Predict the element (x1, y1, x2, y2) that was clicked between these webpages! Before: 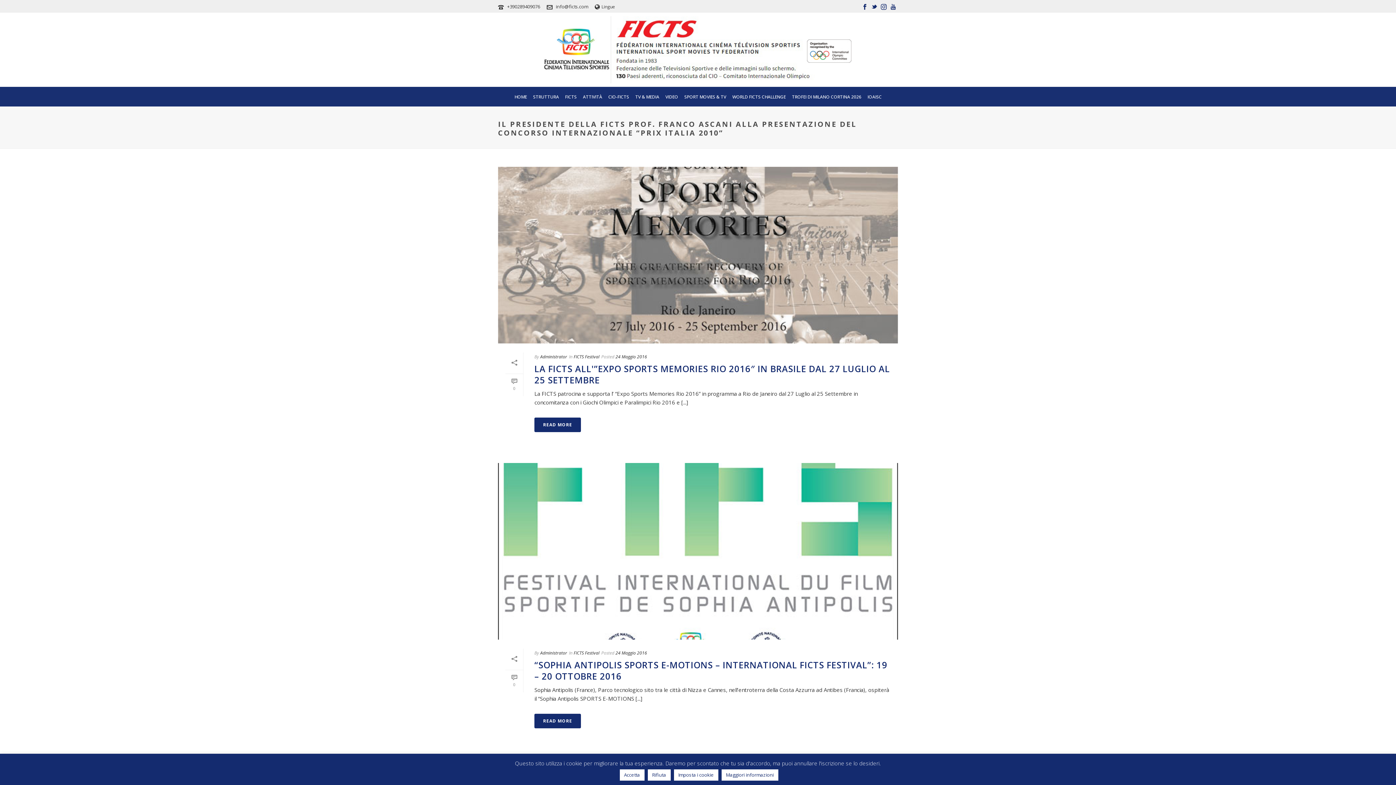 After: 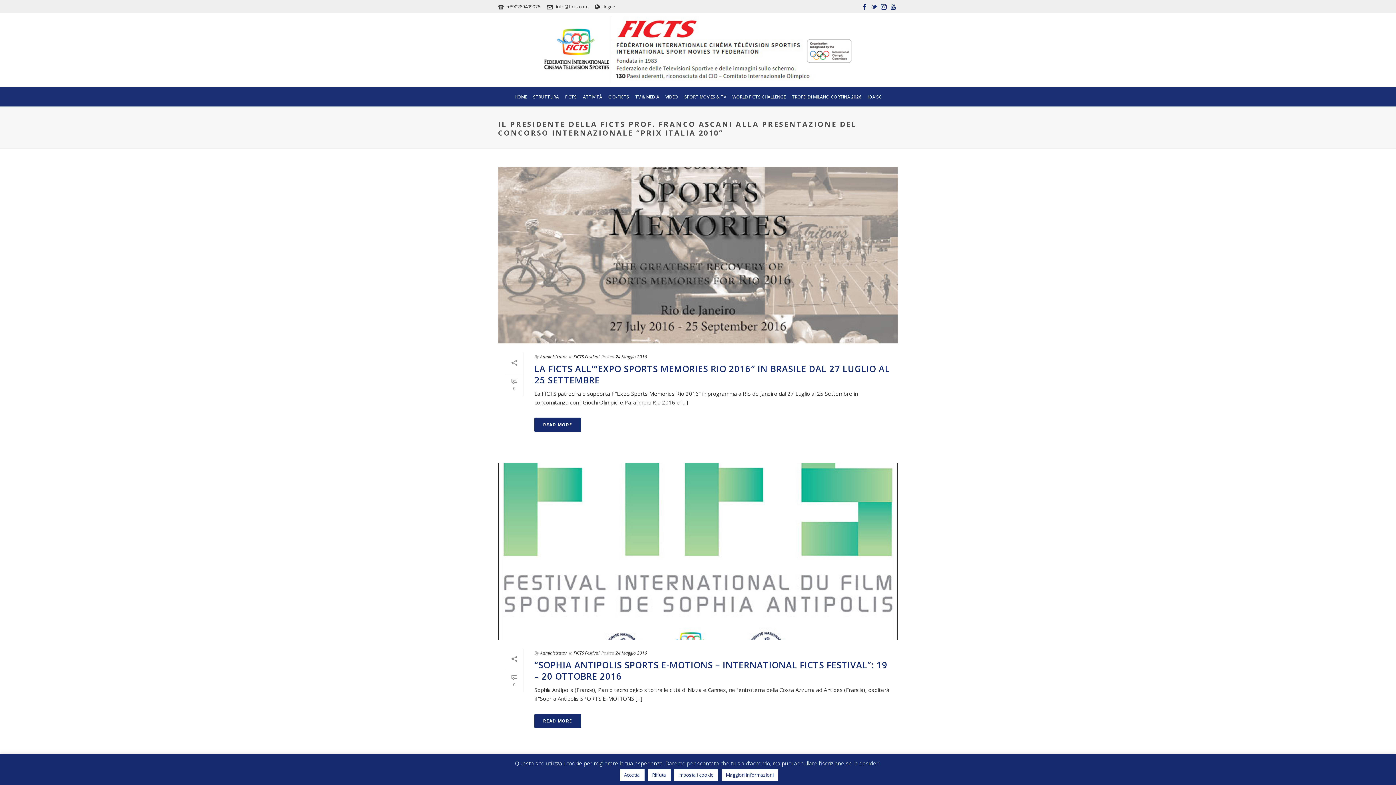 Action: bbox: (556, 3, 588, 9) label: info@ficts.com